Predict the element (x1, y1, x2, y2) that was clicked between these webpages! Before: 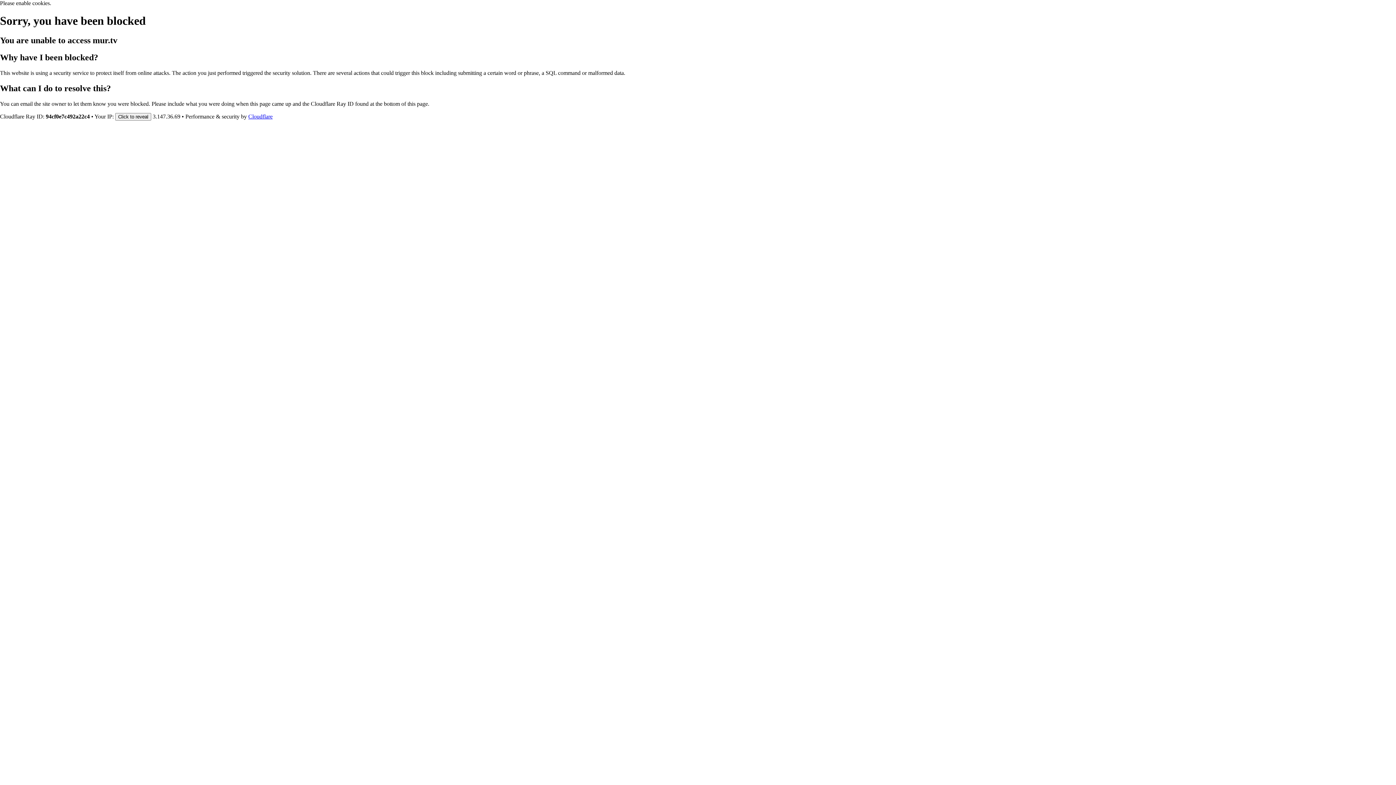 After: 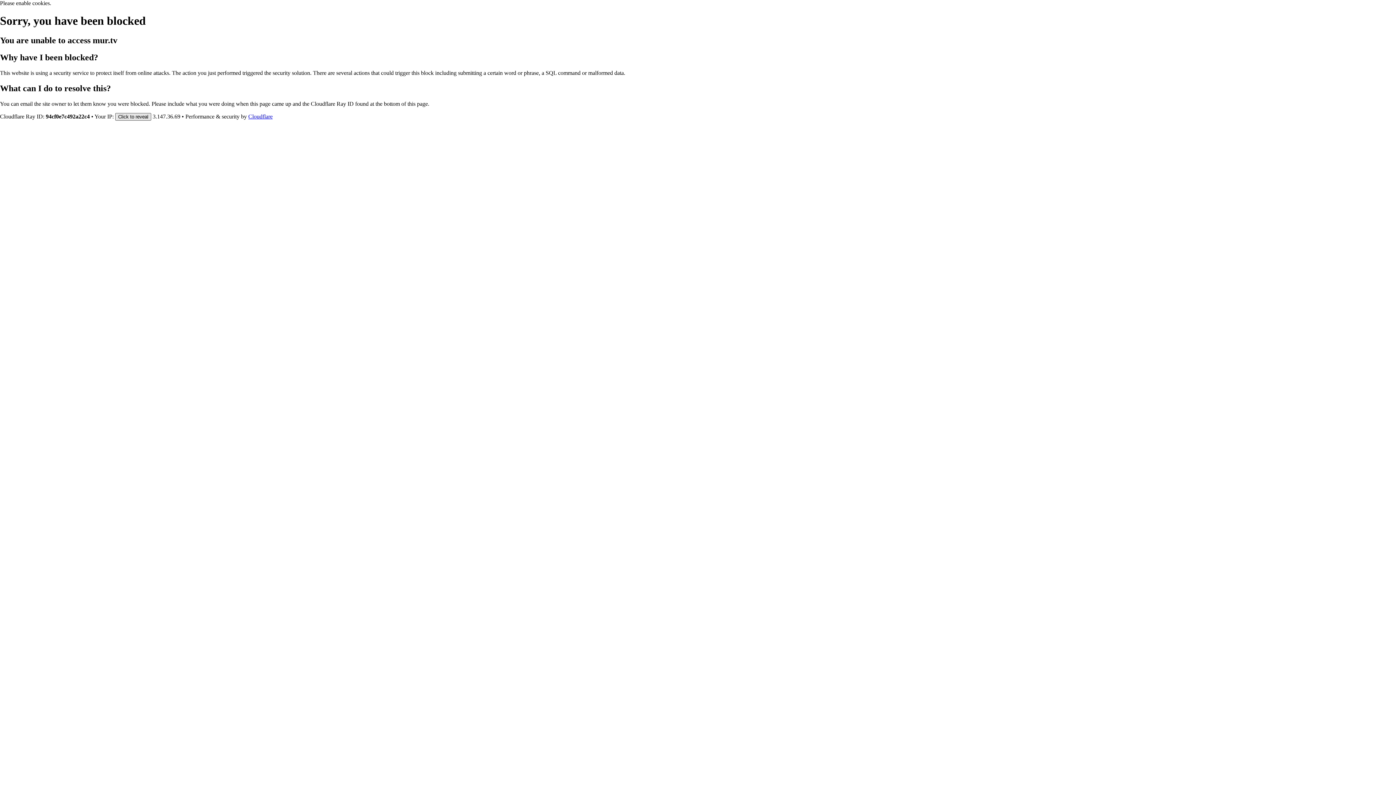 Action: label: Click to reveal bbox: (115, 112, 151, 120)